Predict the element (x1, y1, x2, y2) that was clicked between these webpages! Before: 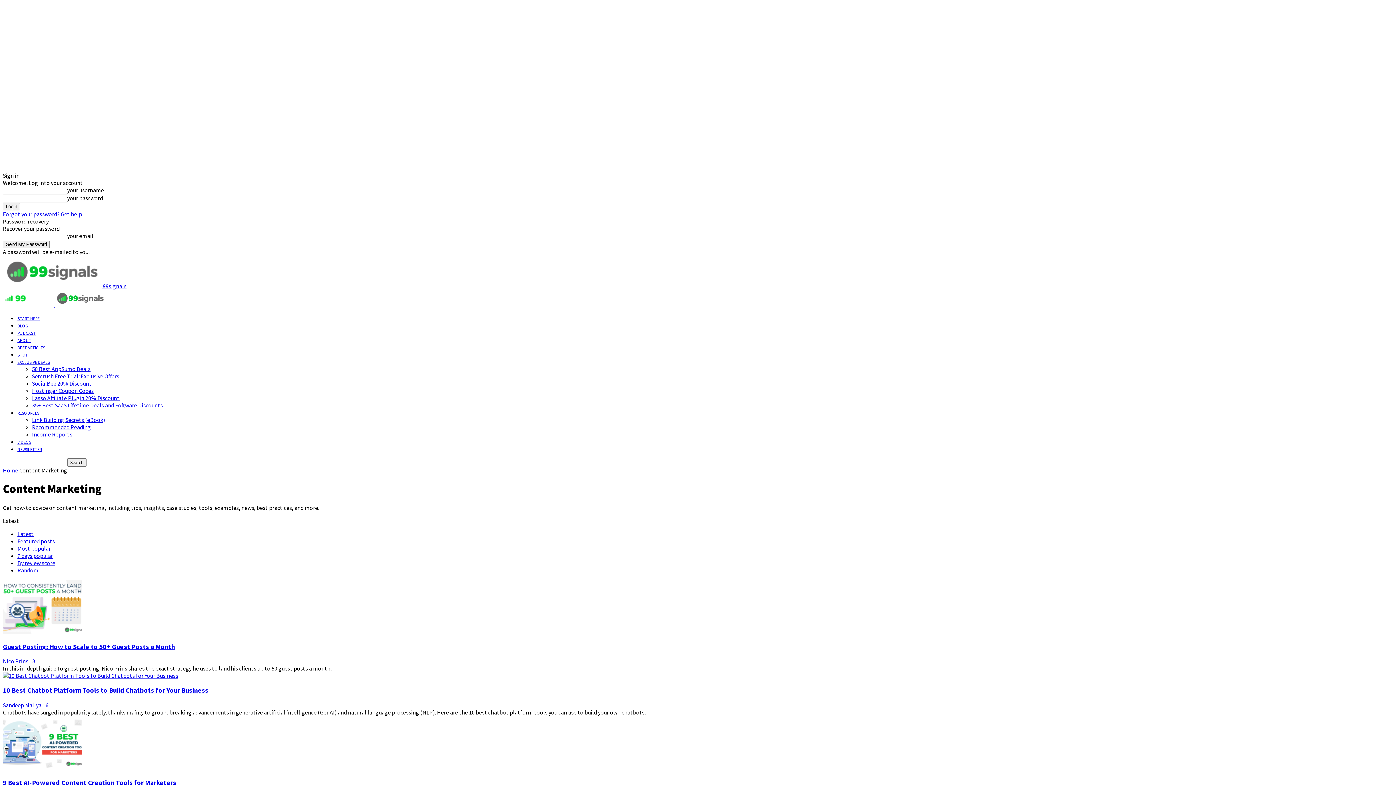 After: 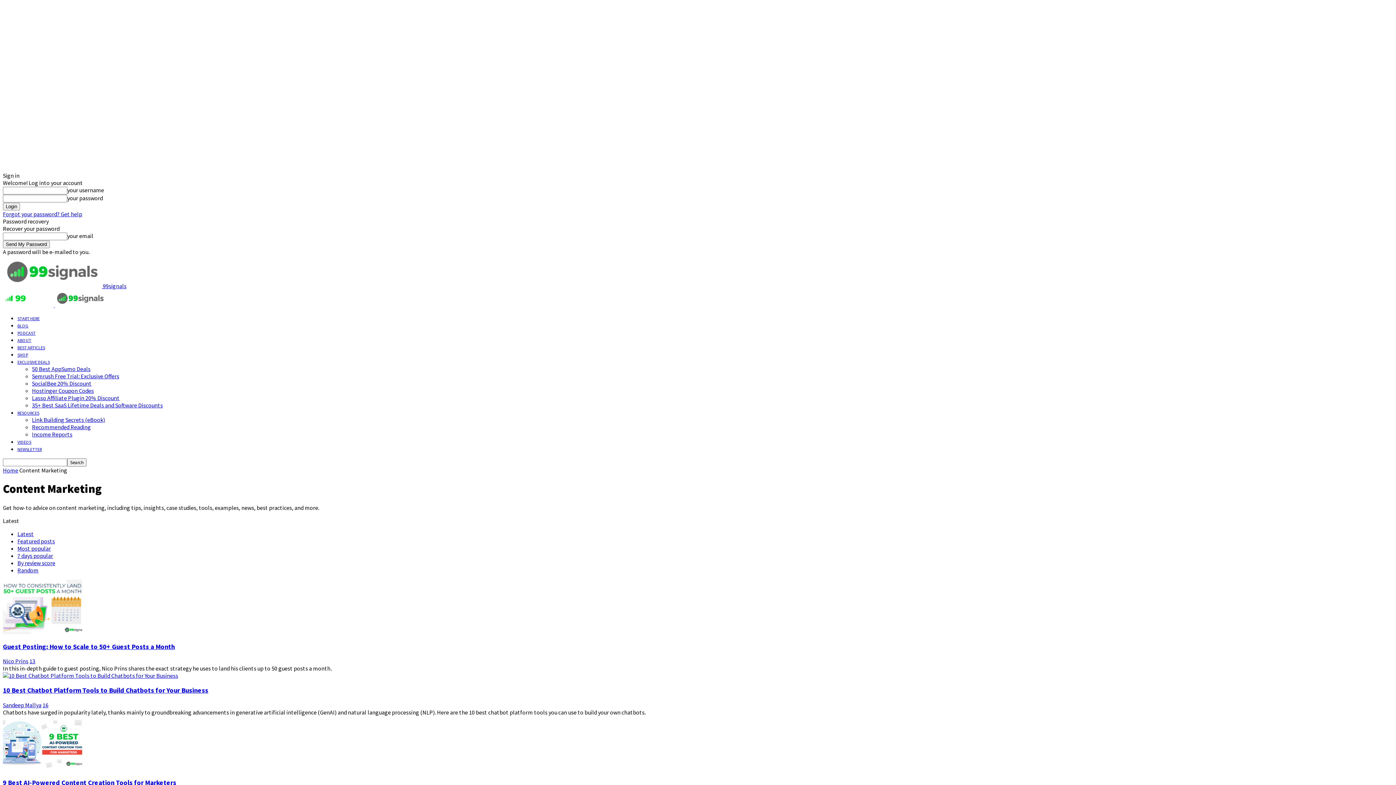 Action: bbox: (2, 210, 82, 217) label: Forgot your password? Get help